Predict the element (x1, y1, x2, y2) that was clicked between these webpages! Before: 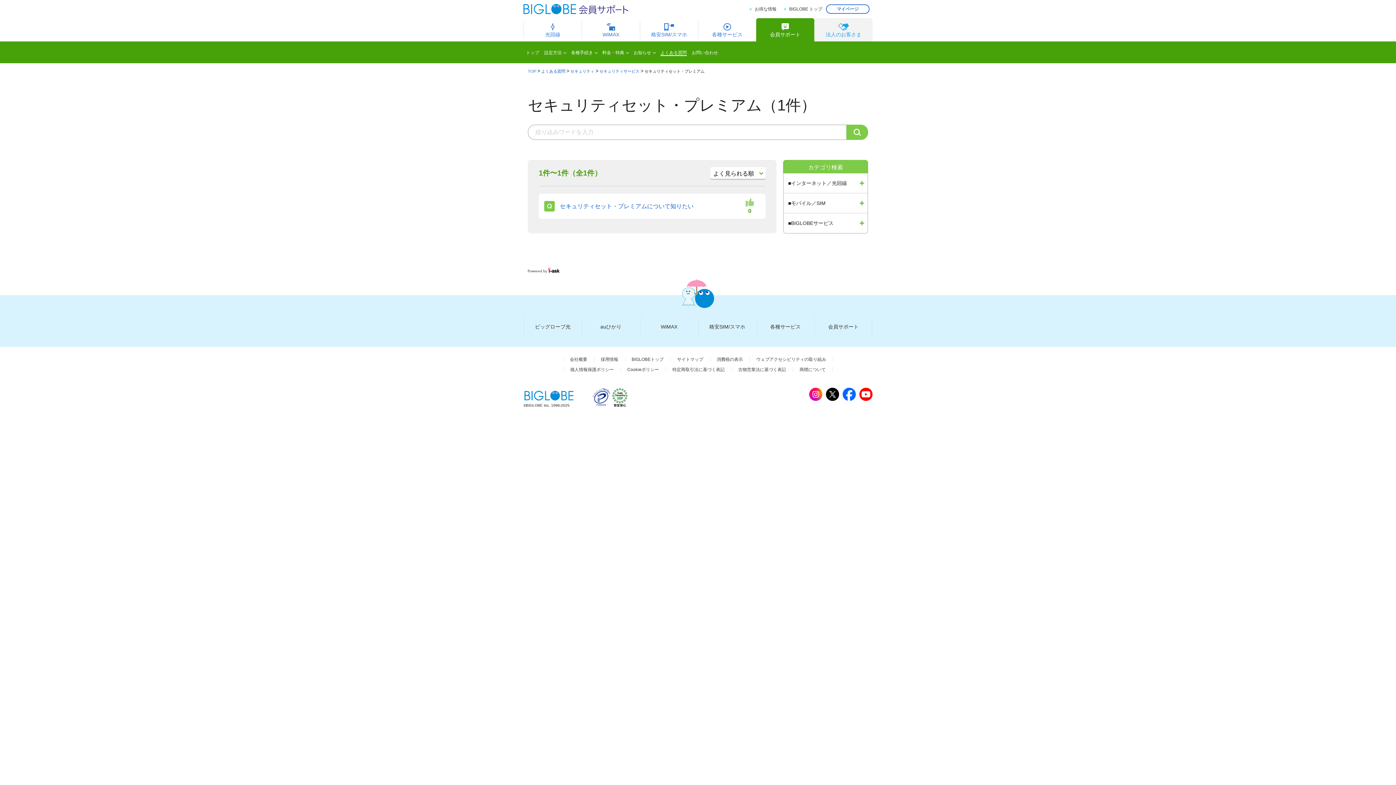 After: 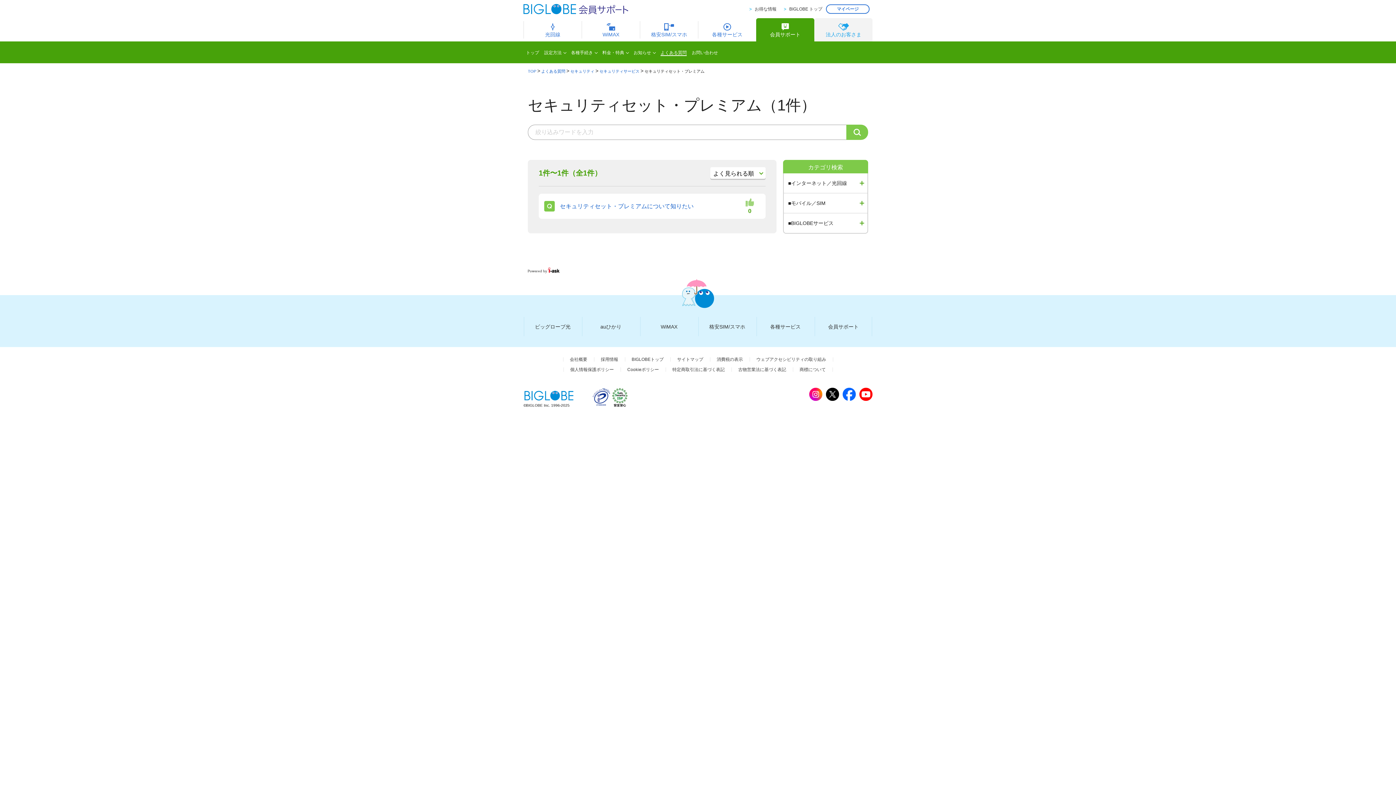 Action: bbox: (528, 265, 559, 272)